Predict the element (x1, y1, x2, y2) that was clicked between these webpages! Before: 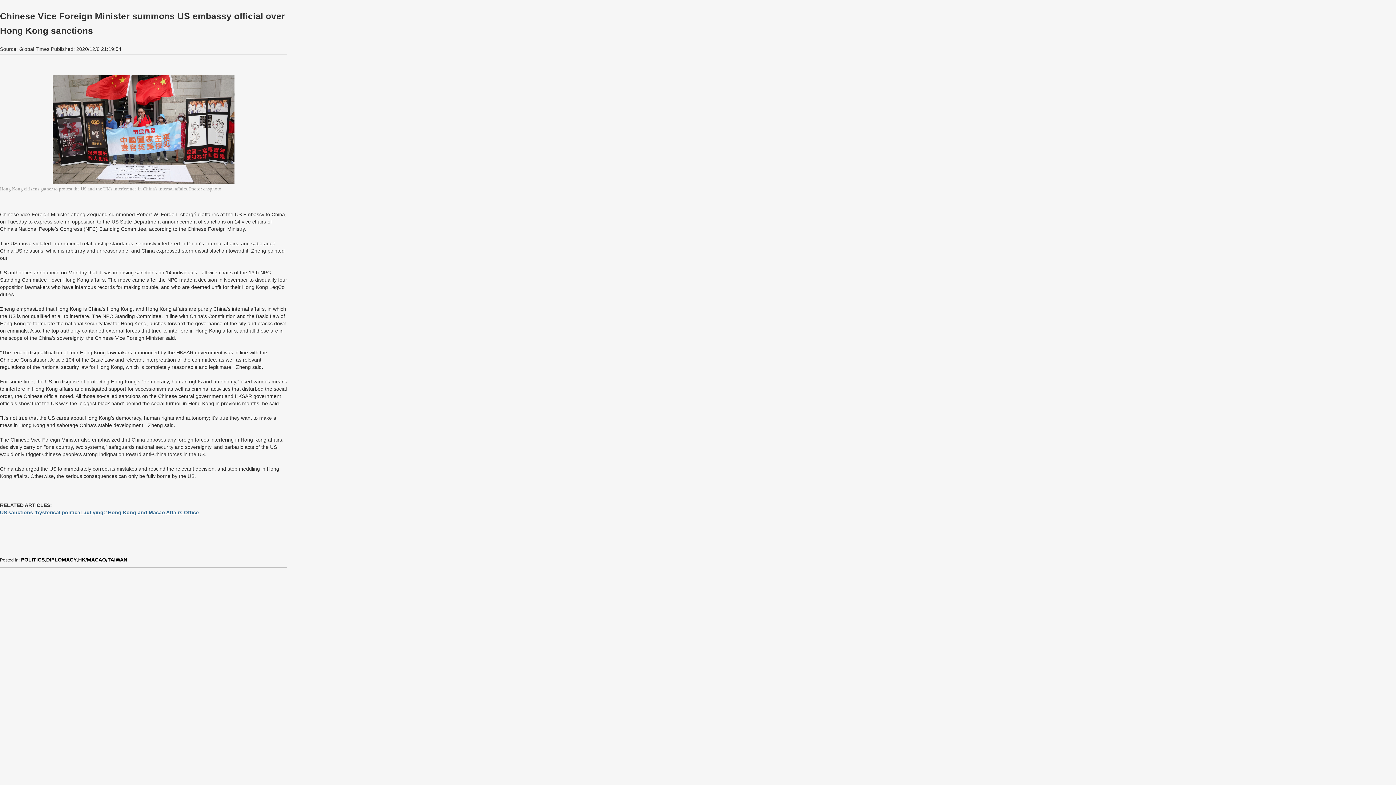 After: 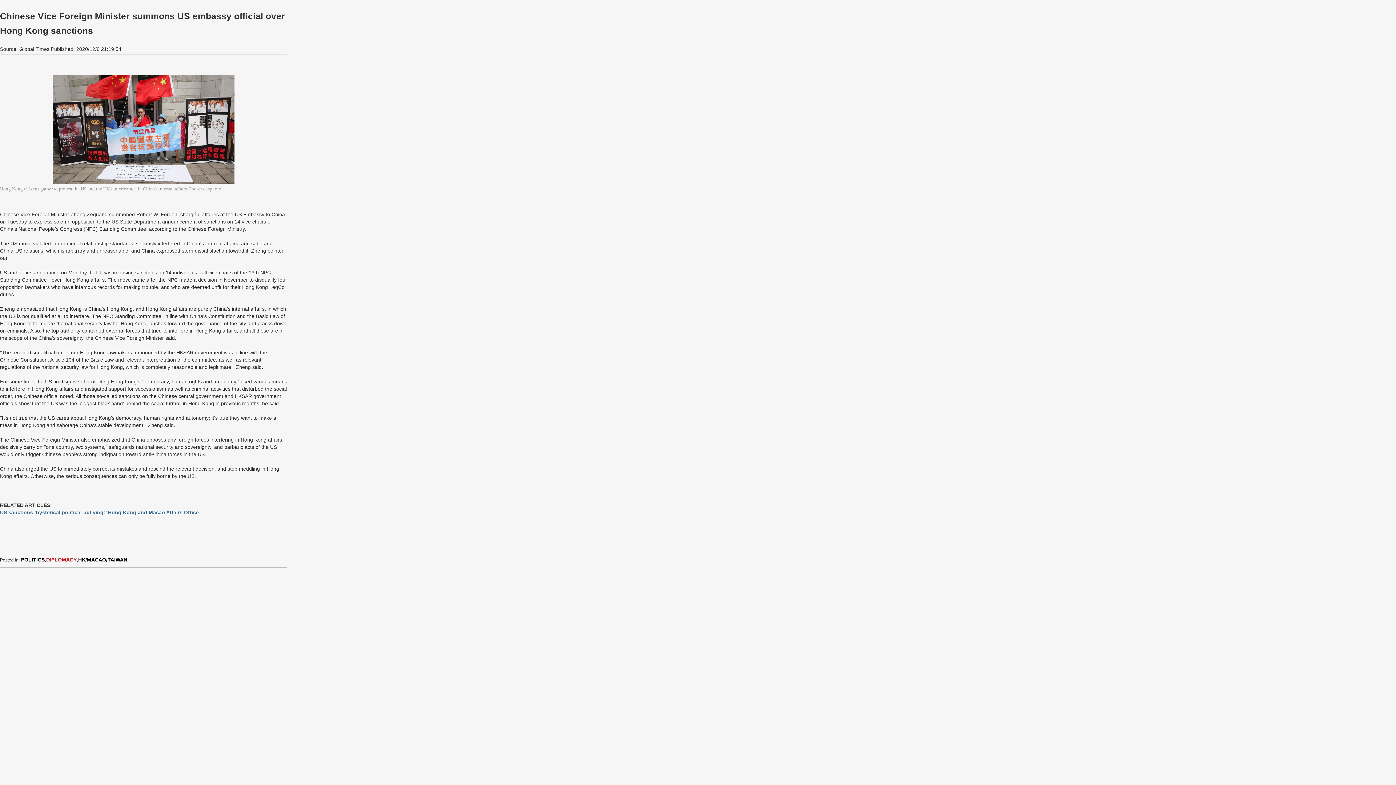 Action: bbox: (46, 557, 76, 562) label: DIPLOMACY